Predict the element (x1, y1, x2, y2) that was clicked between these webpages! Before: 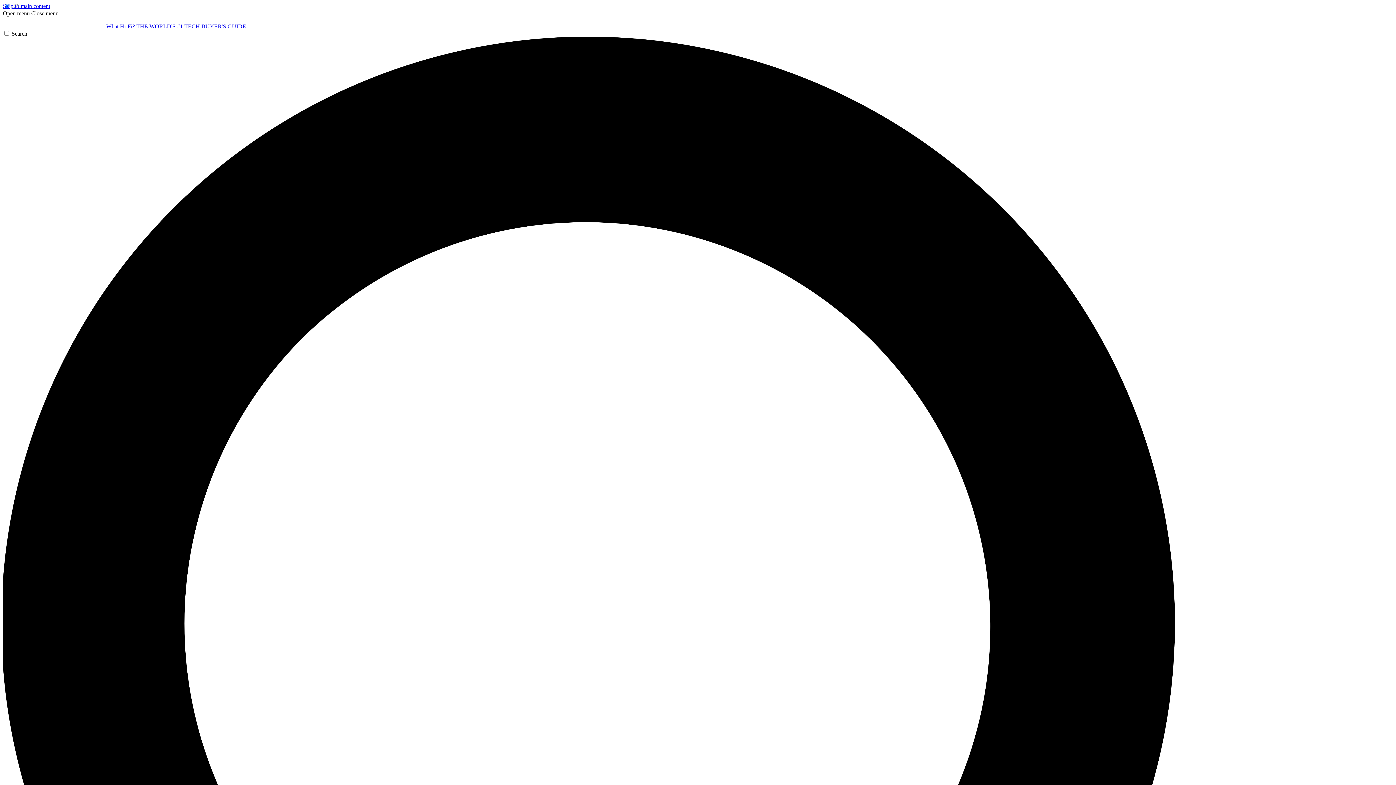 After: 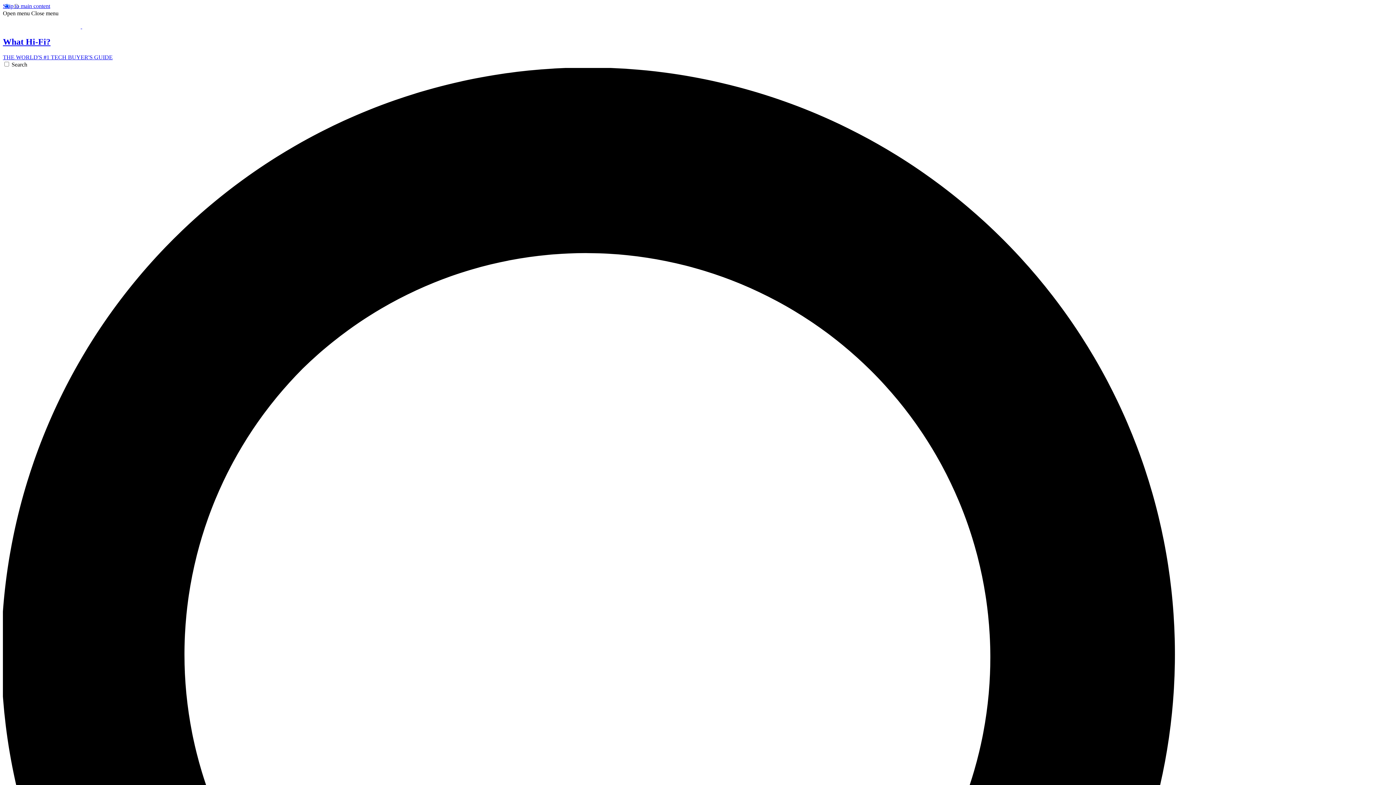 Action: label:   What Hi-Fi? THE WORLD'S #1 TECH BUYER'S GUIDE bbox: (2, 23, 246, 29)